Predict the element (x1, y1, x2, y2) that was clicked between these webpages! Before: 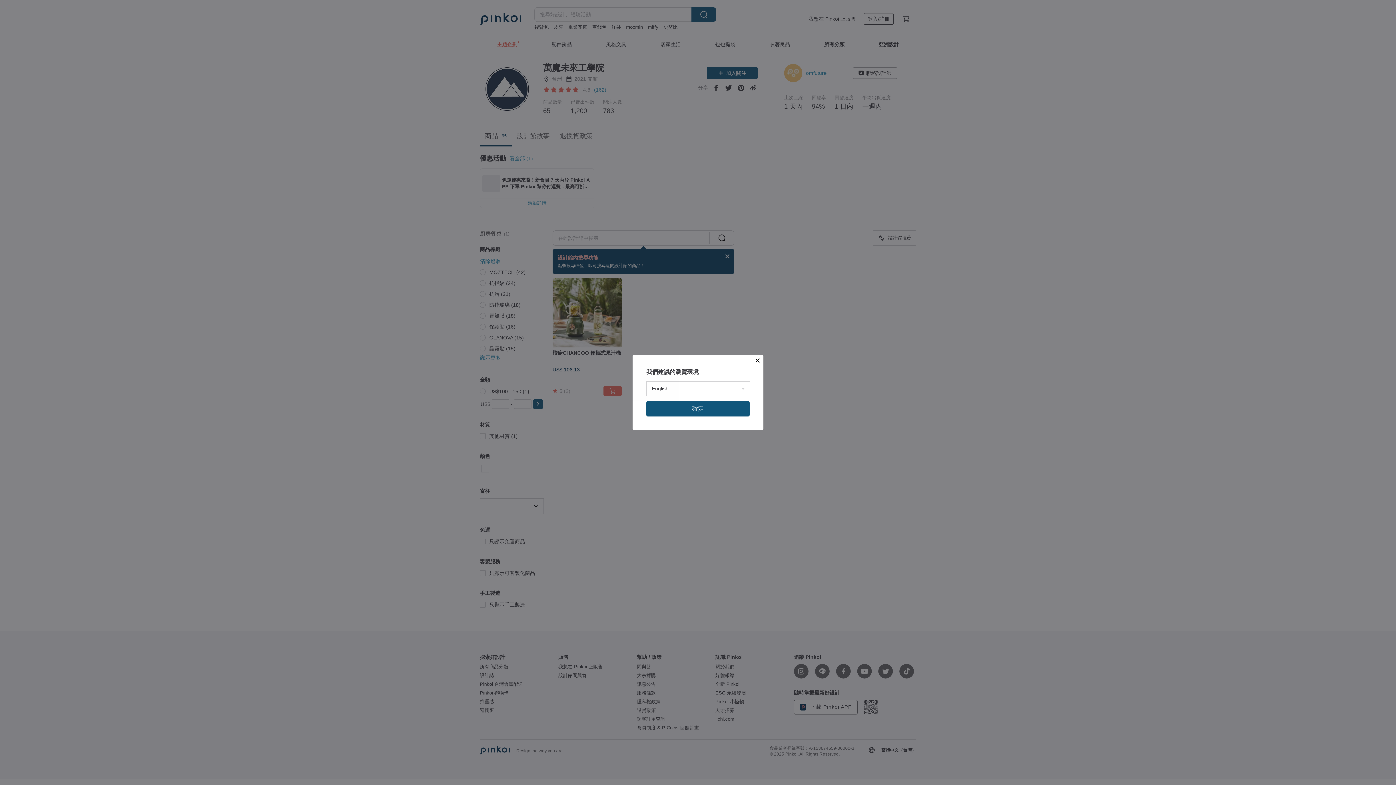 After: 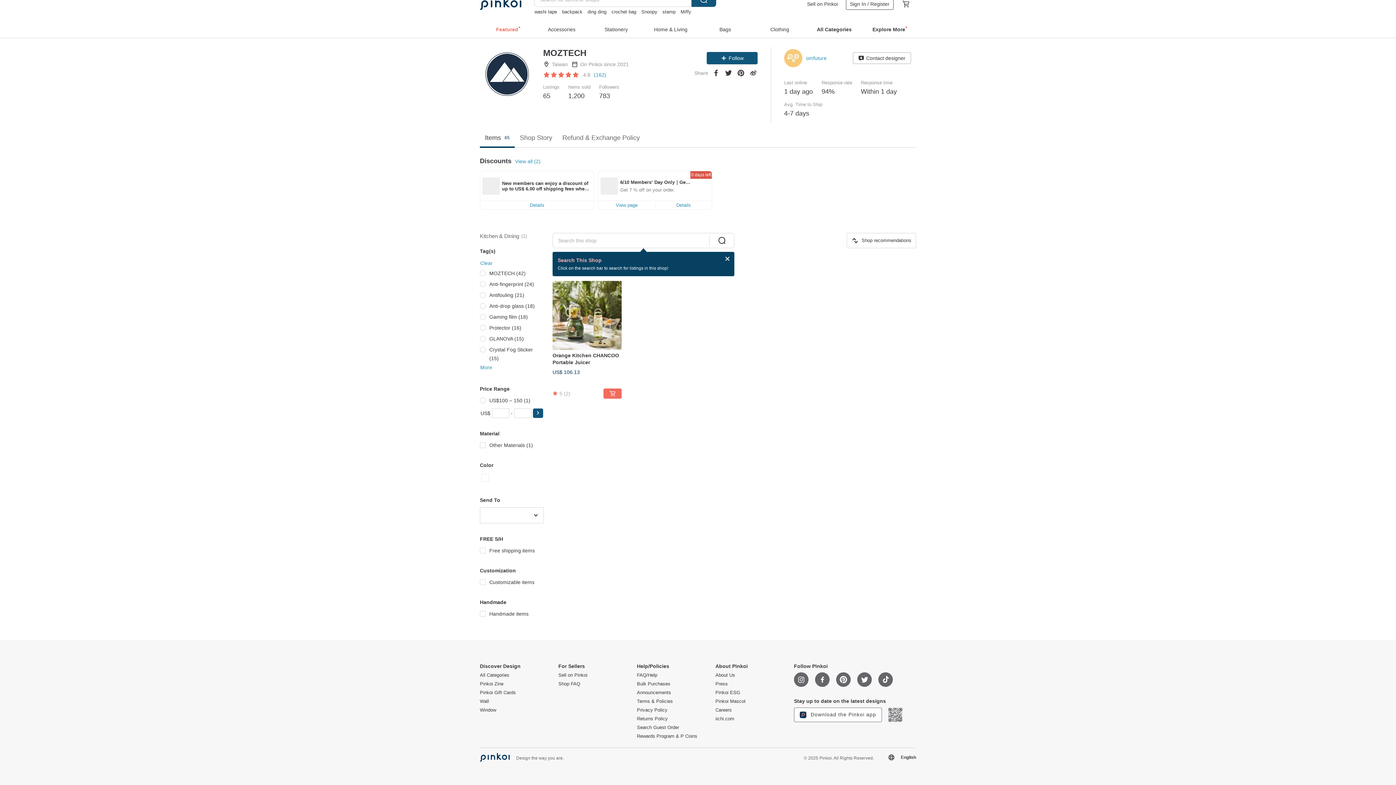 Action: label: 確定 bbox: (646, 401, 749, 416)